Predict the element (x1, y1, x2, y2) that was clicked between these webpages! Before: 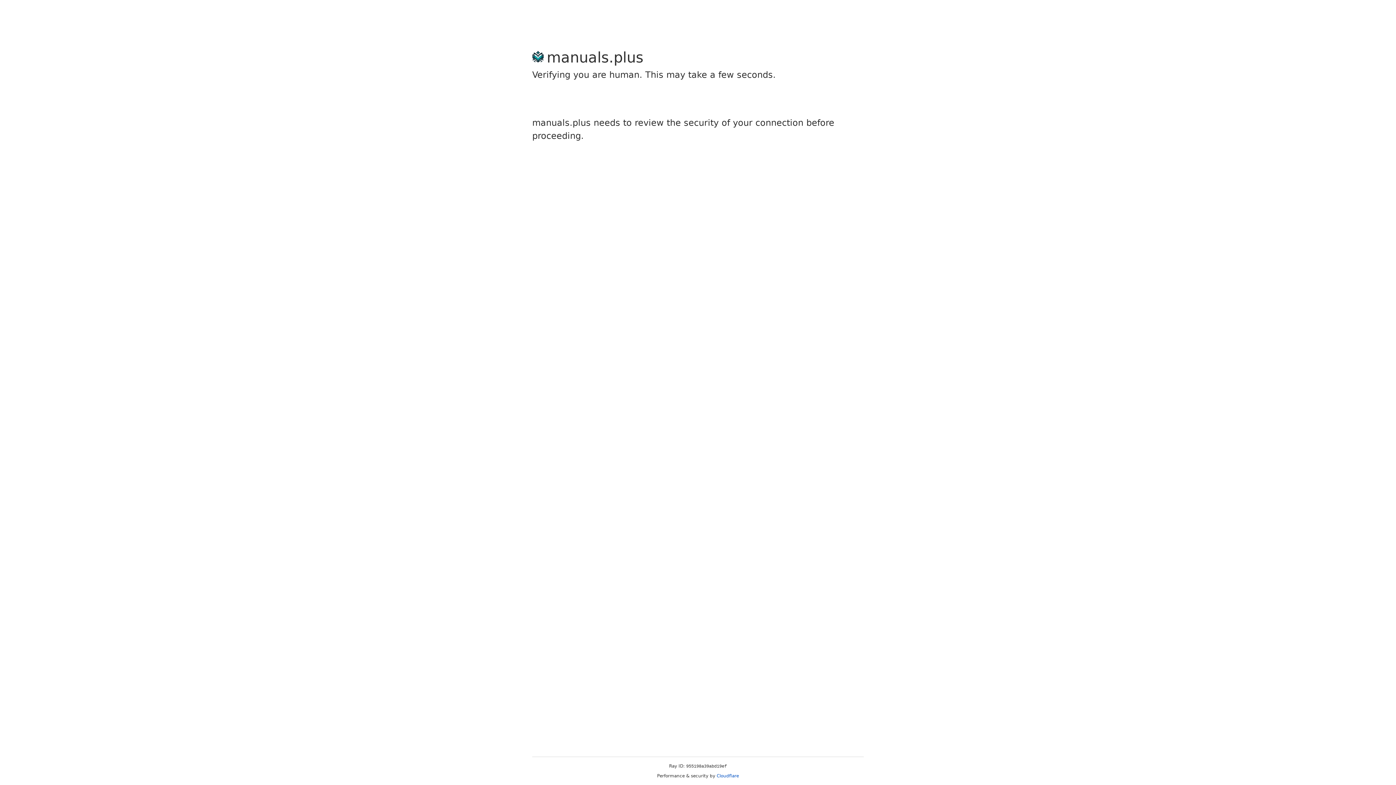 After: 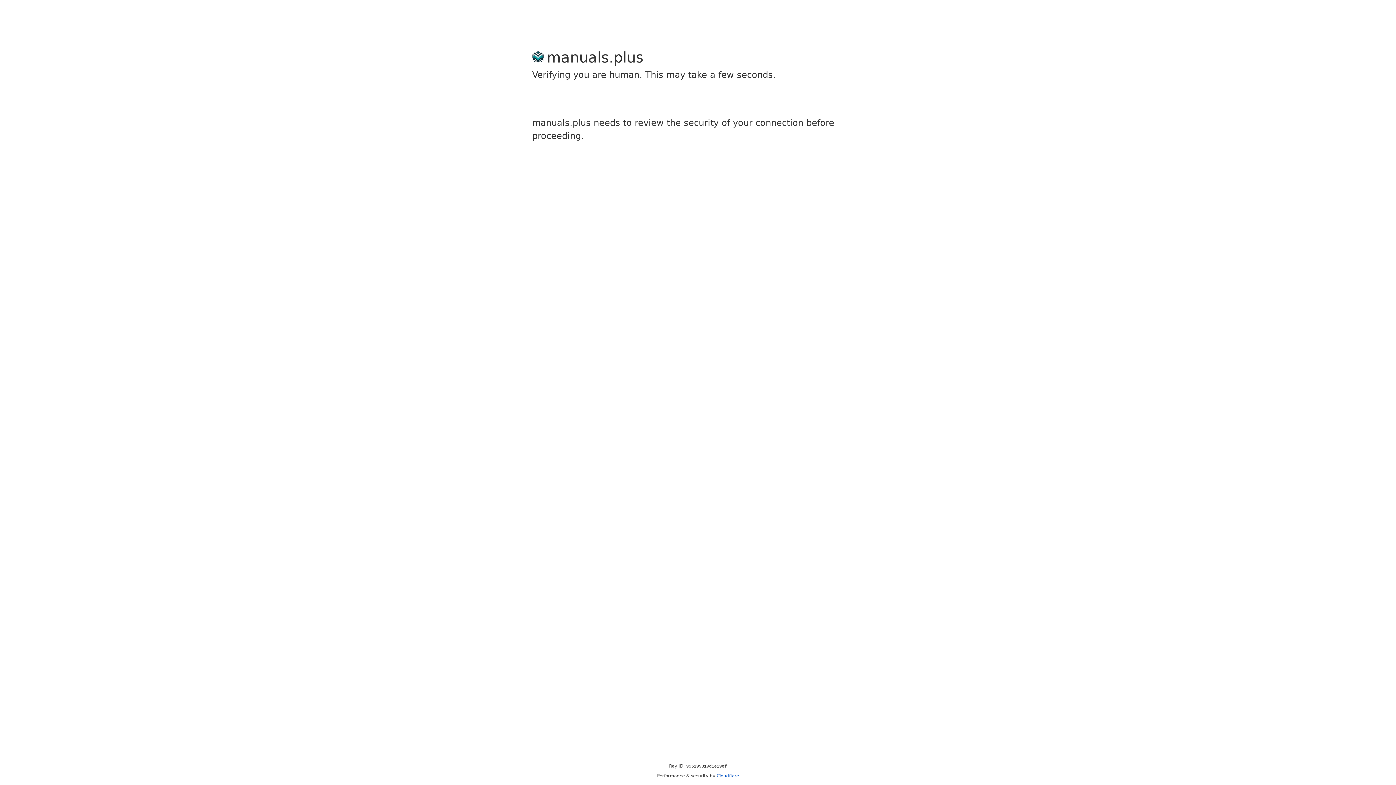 Action: bbox: (716, 773, 739, 778) label: Cloudflare